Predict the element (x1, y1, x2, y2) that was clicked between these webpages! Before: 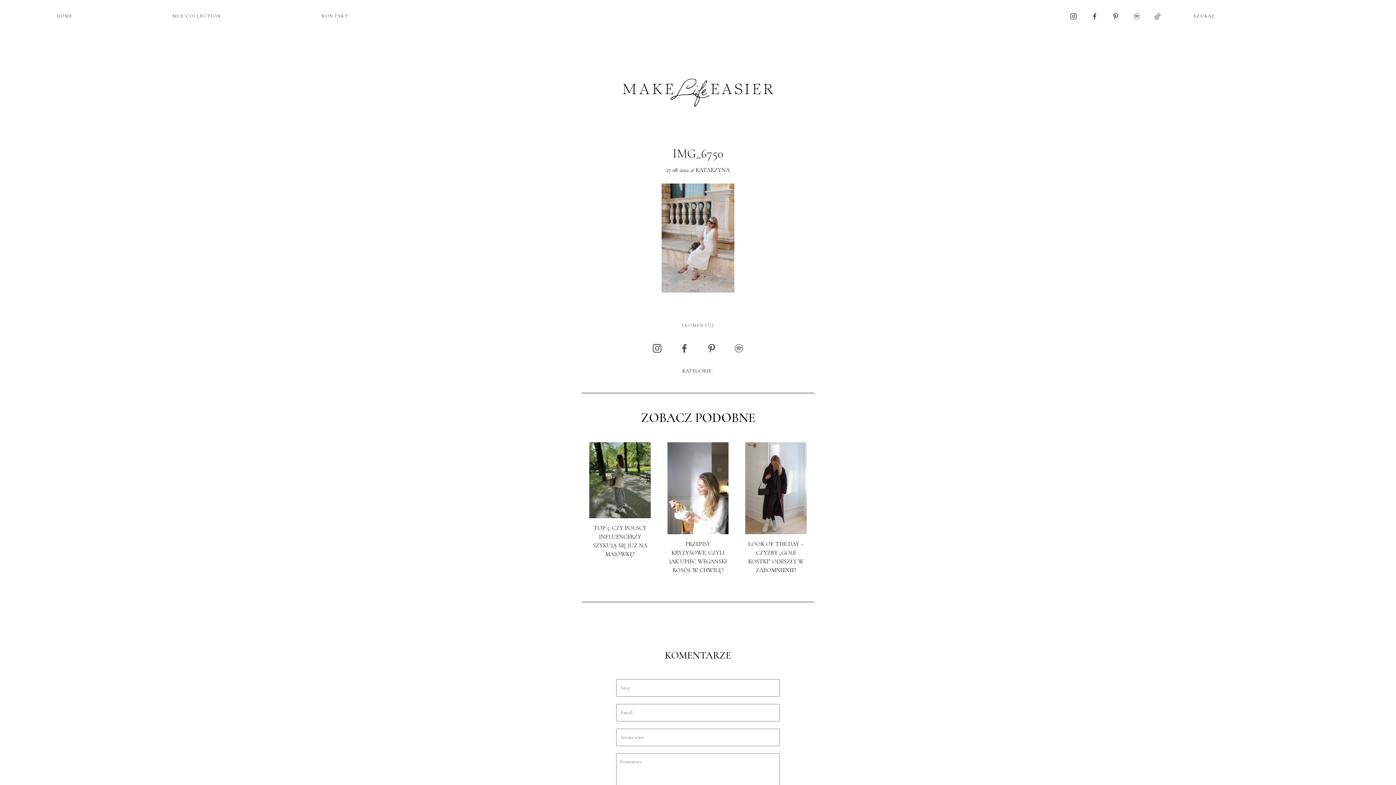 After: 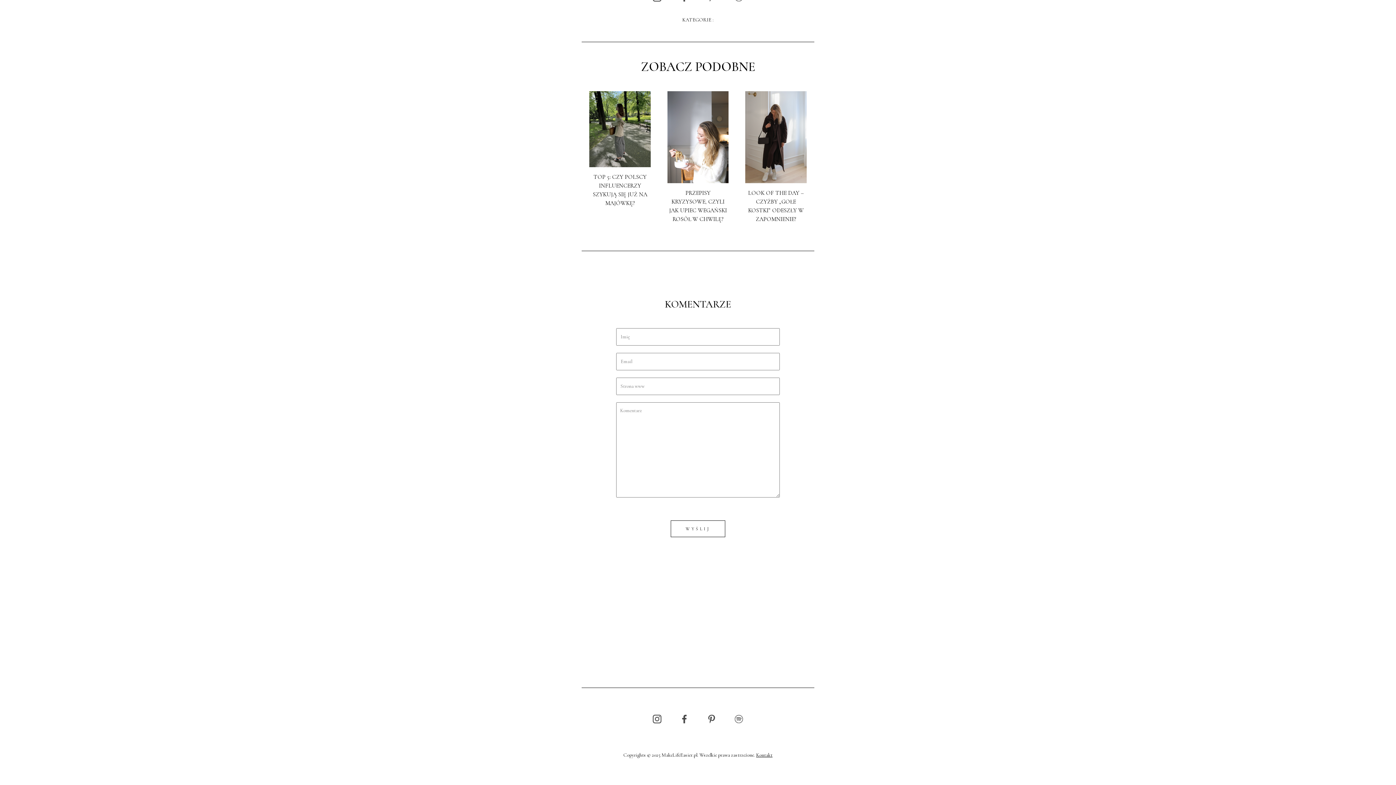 Action: bbox: (681, 322, 714, 327) label: SKOMENTUJ